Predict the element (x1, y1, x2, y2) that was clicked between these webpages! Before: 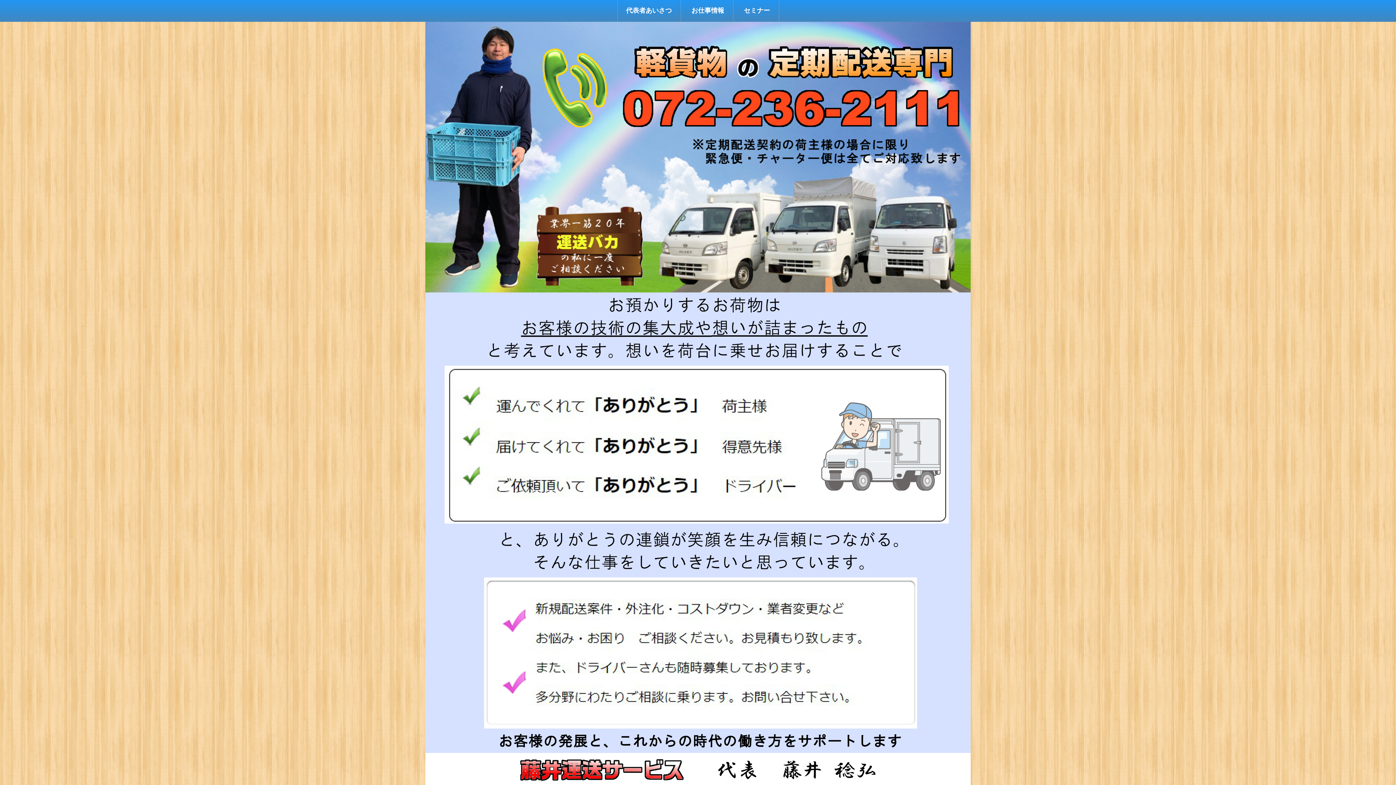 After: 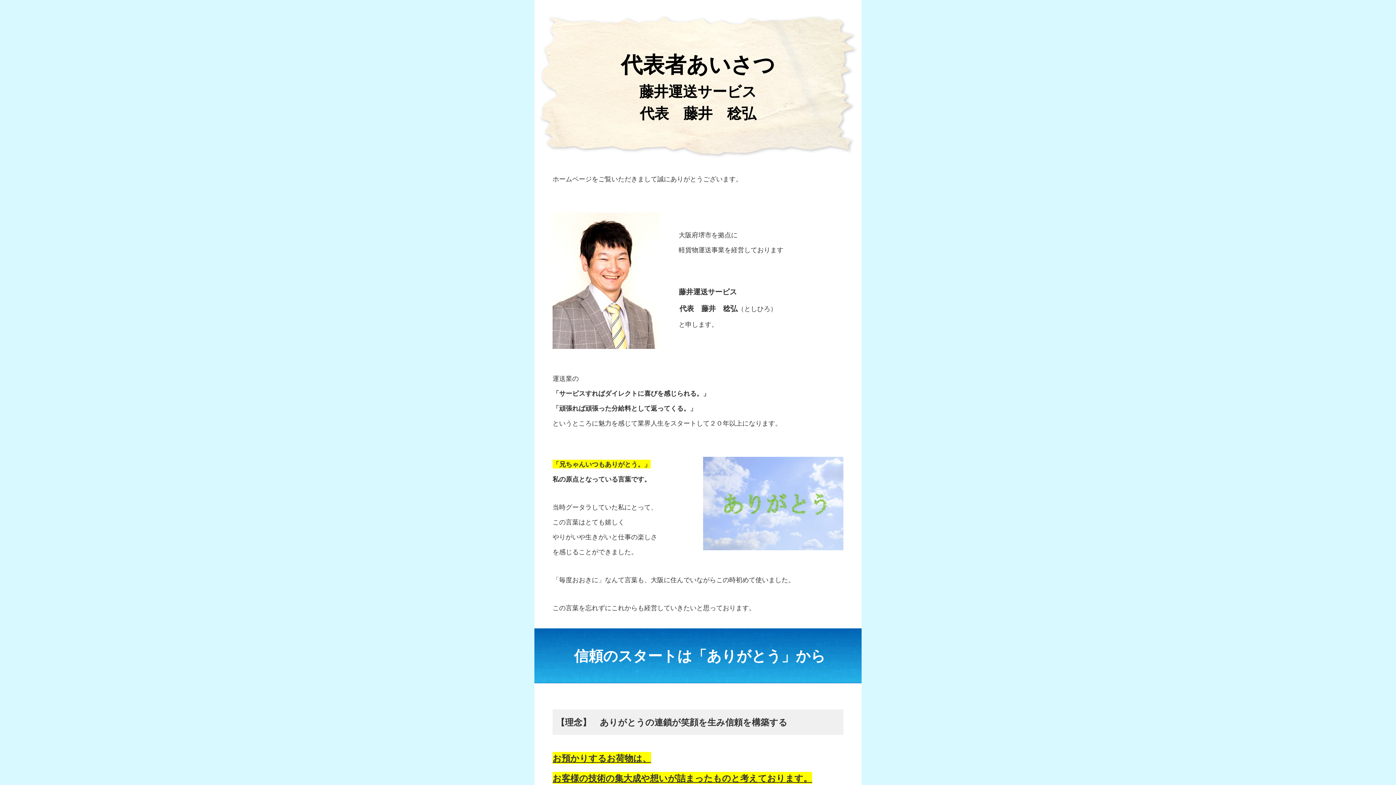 Action: label: 代表者あいさつ bbox: (626, 7, 672, 13)